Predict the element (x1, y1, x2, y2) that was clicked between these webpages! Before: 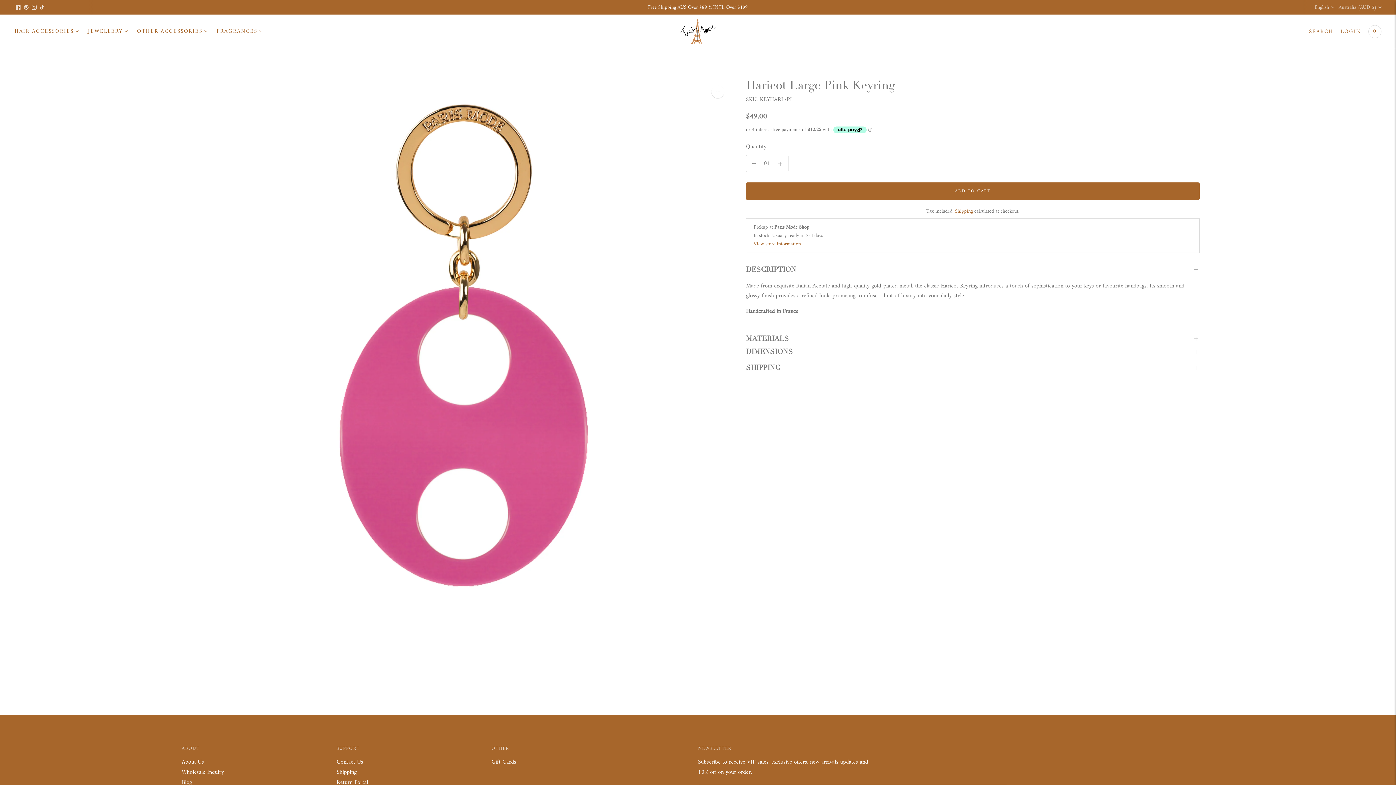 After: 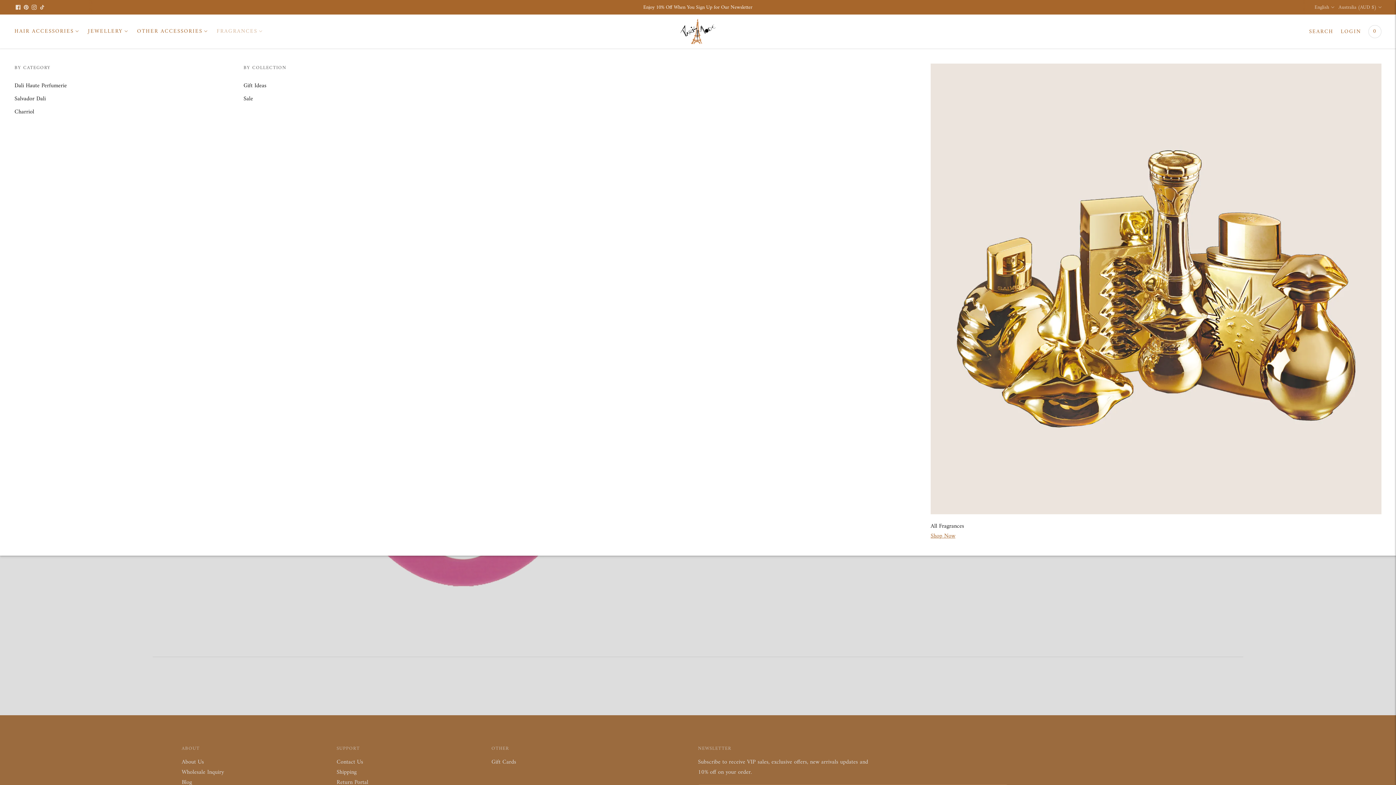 Action: label: FRAGRANCES bbox: (216, 23, 262, 39)